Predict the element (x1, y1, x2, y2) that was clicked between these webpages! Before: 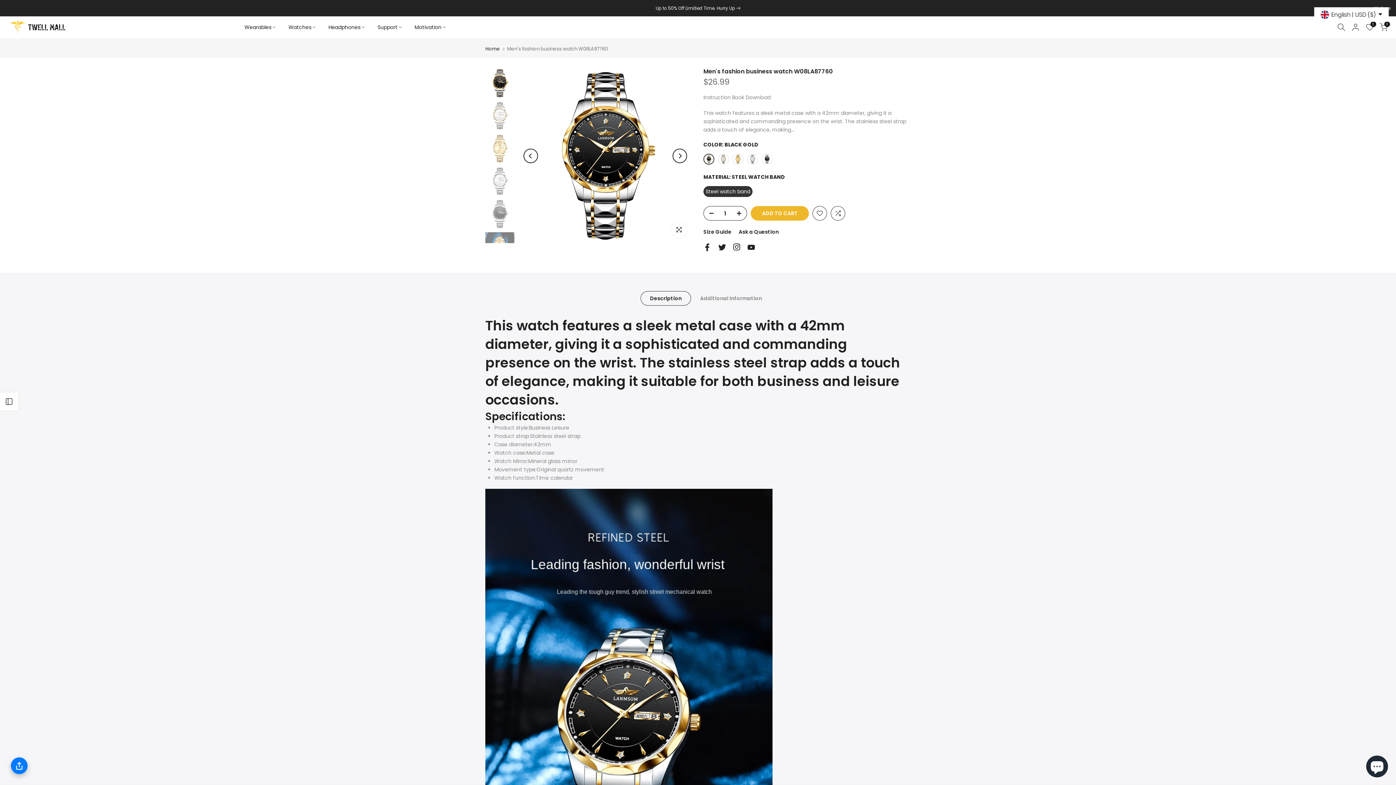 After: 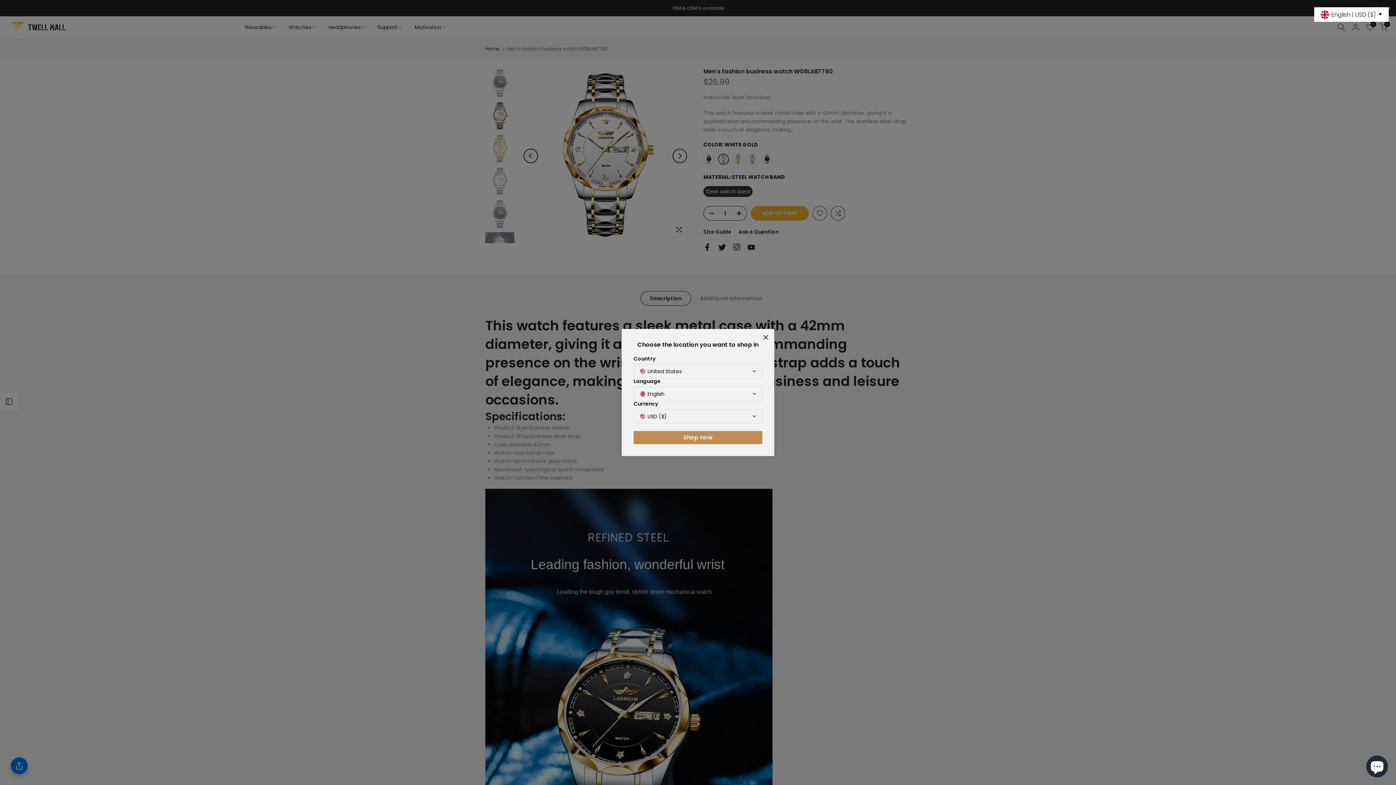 Action: bbox: (672, 148, 687, 163) label: Next